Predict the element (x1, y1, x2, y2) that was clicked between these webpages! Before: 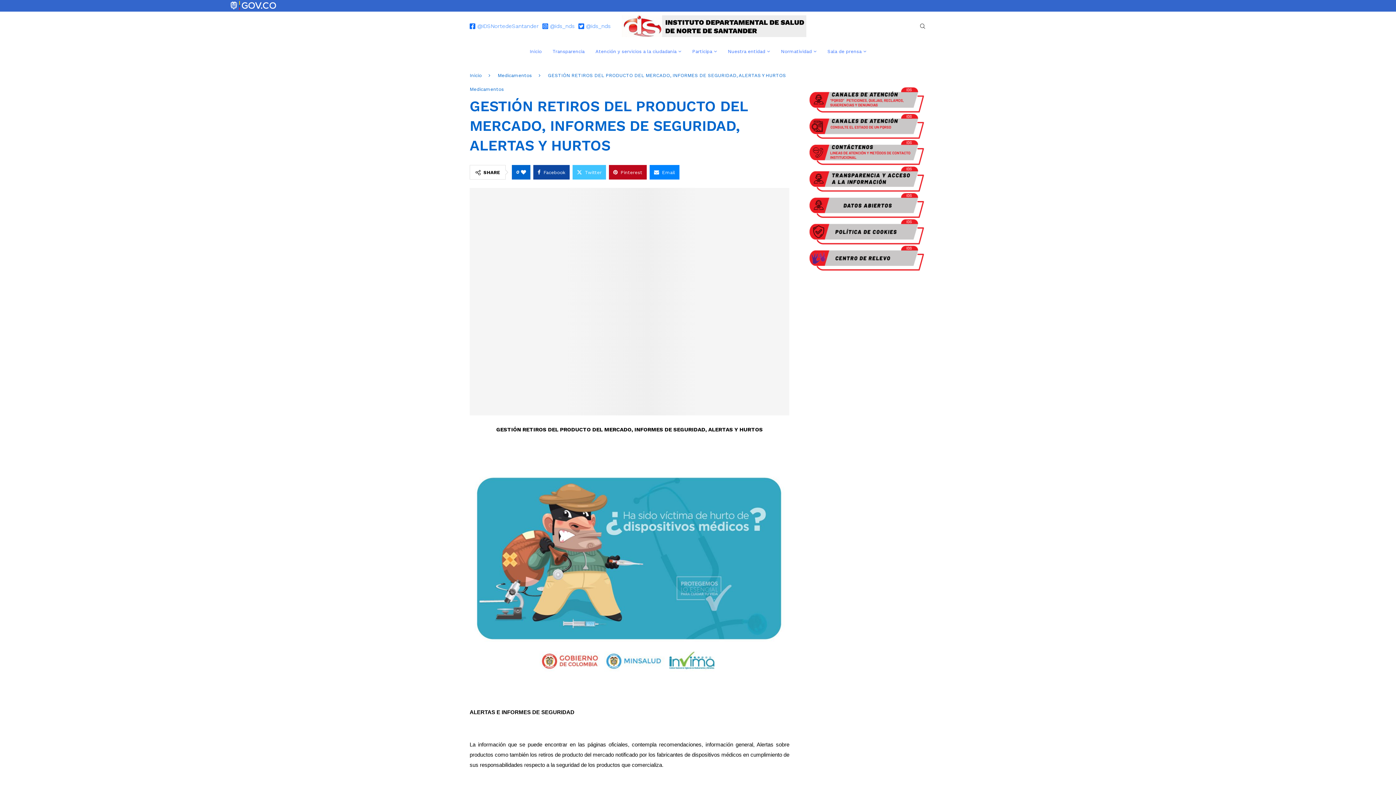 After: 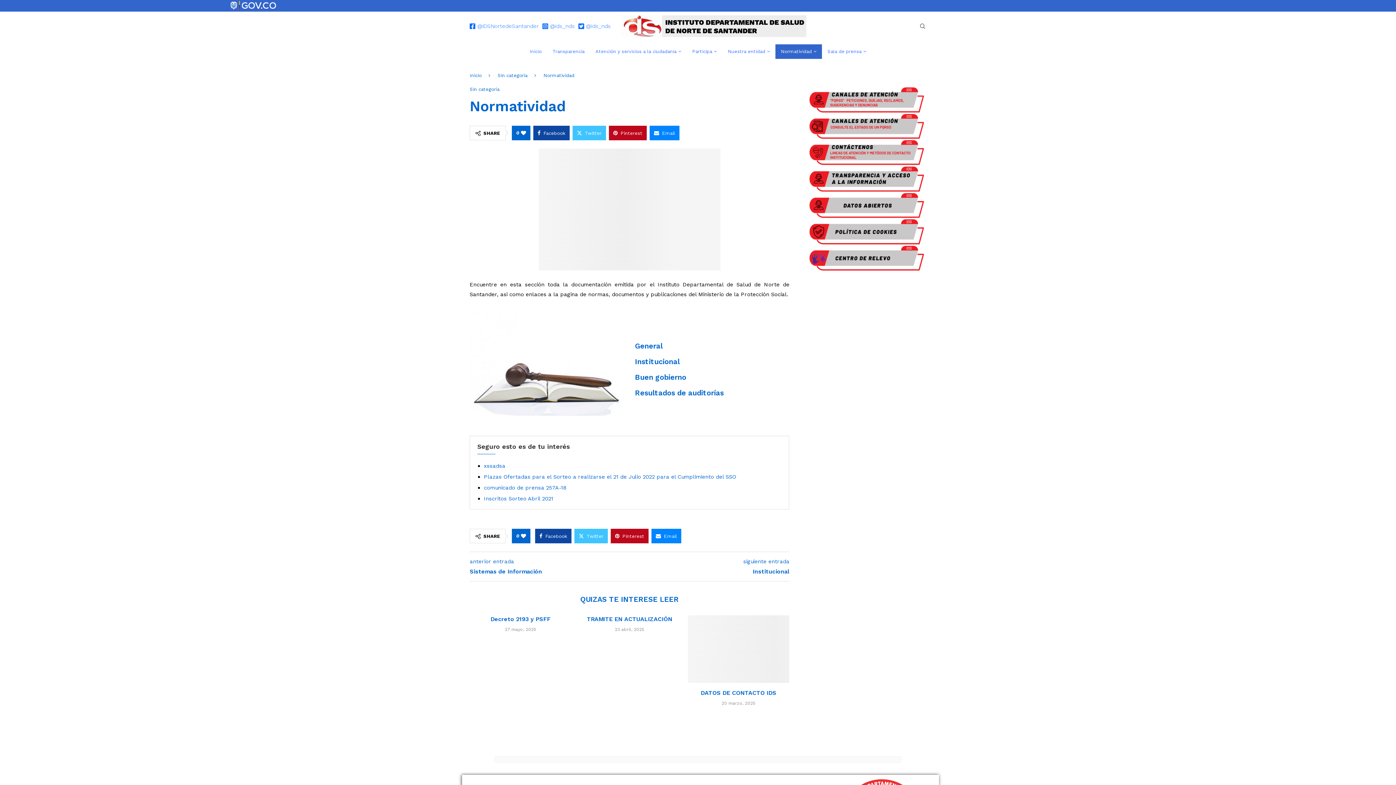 Action: bbox: (775, 44, 822, 59) label: Normatividad